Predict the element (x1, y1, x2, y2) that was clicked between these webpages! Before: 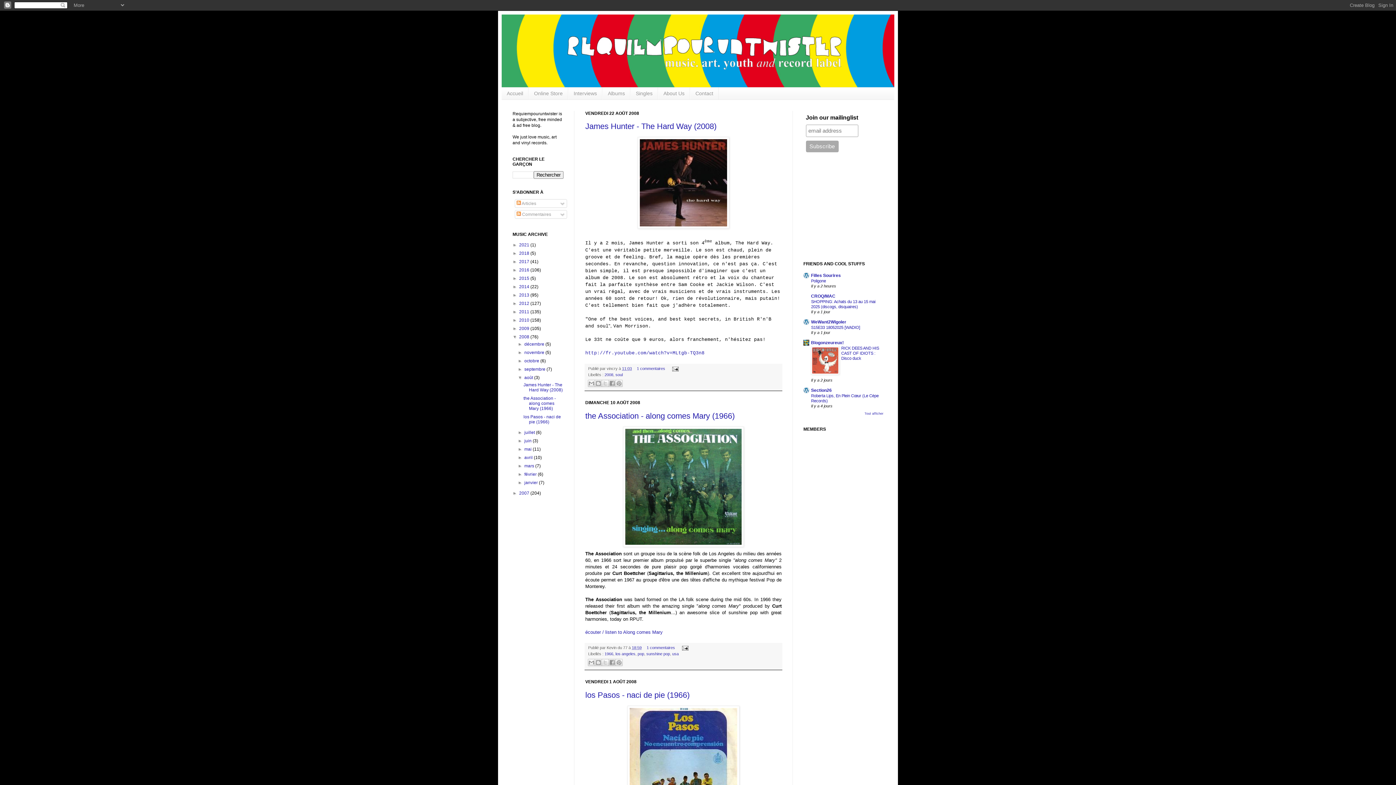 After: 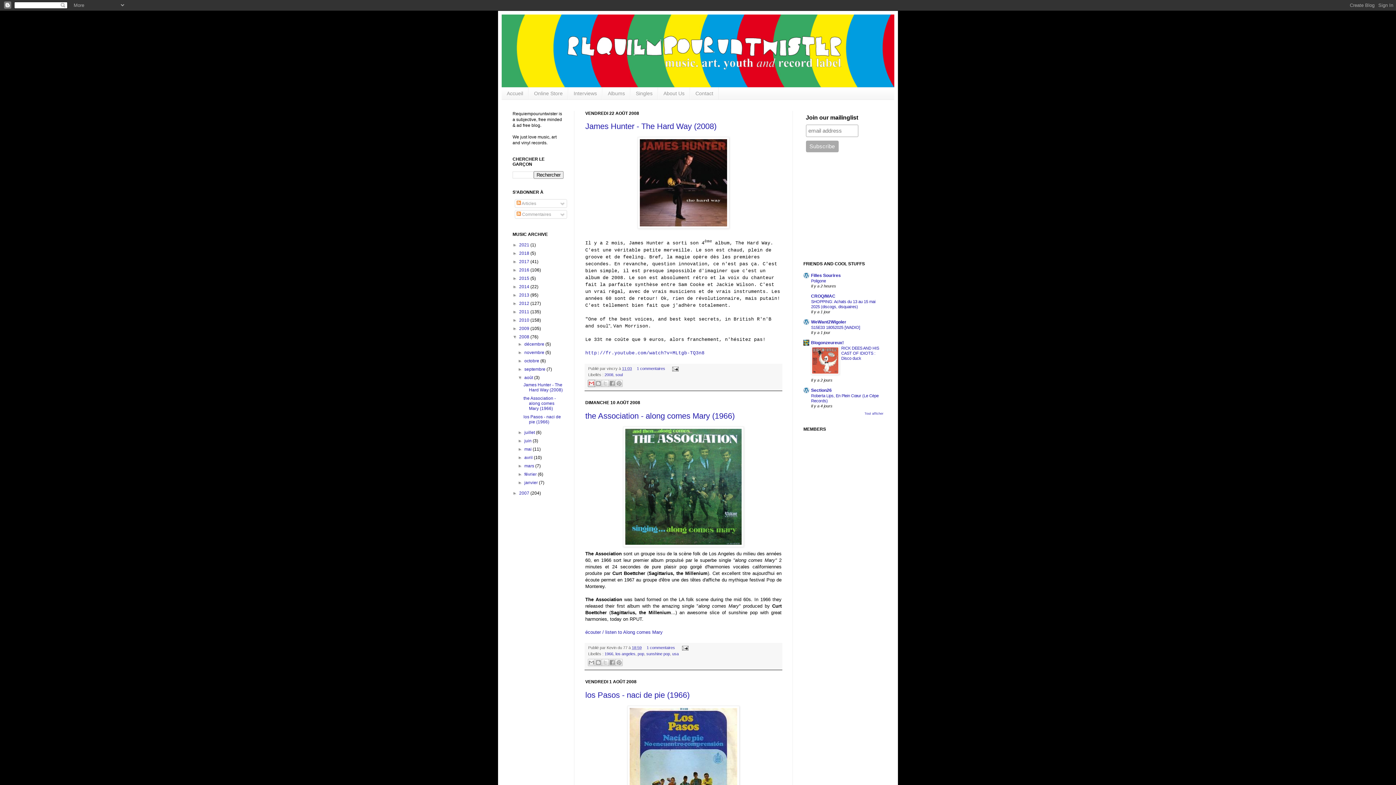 Action: label: Envoyer par e-mail bbox: (588, 380, 595, 387)